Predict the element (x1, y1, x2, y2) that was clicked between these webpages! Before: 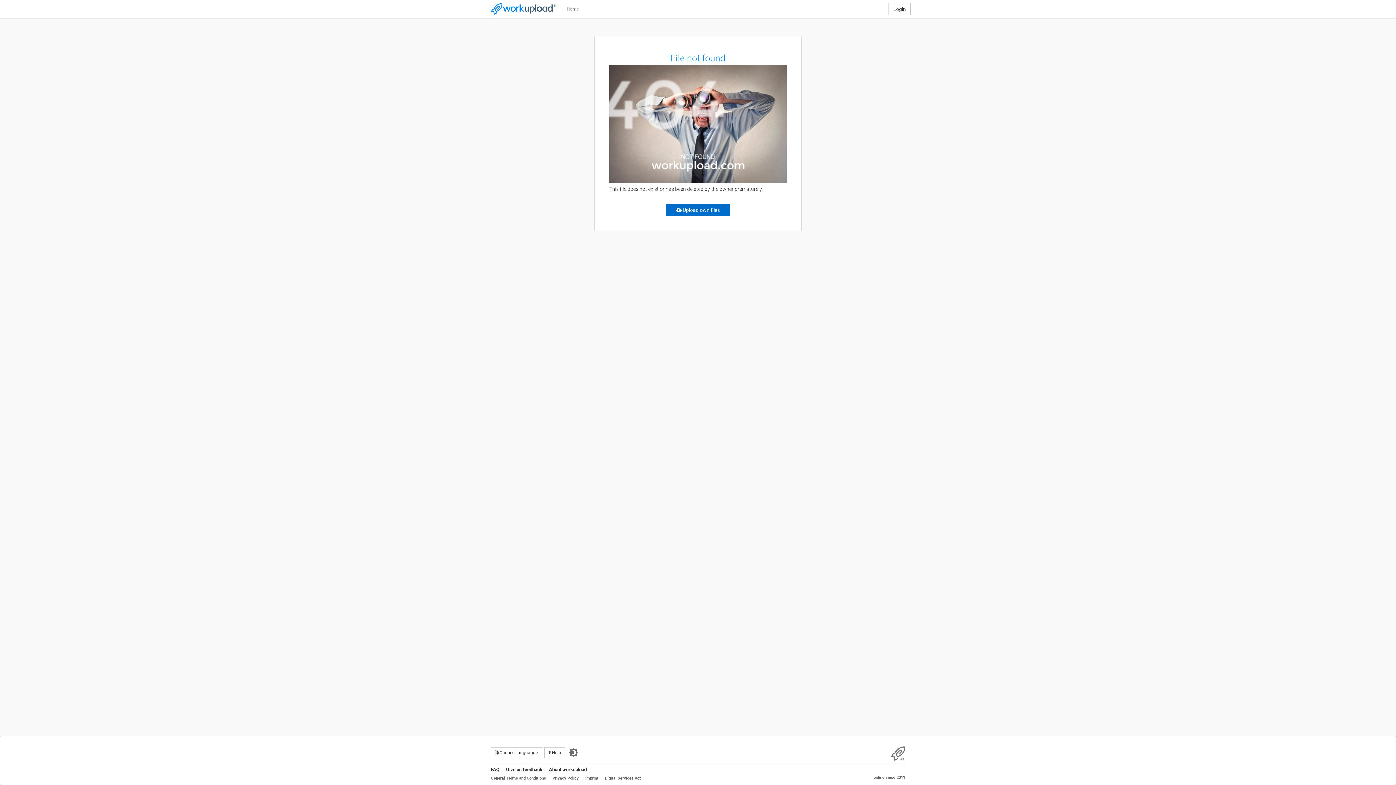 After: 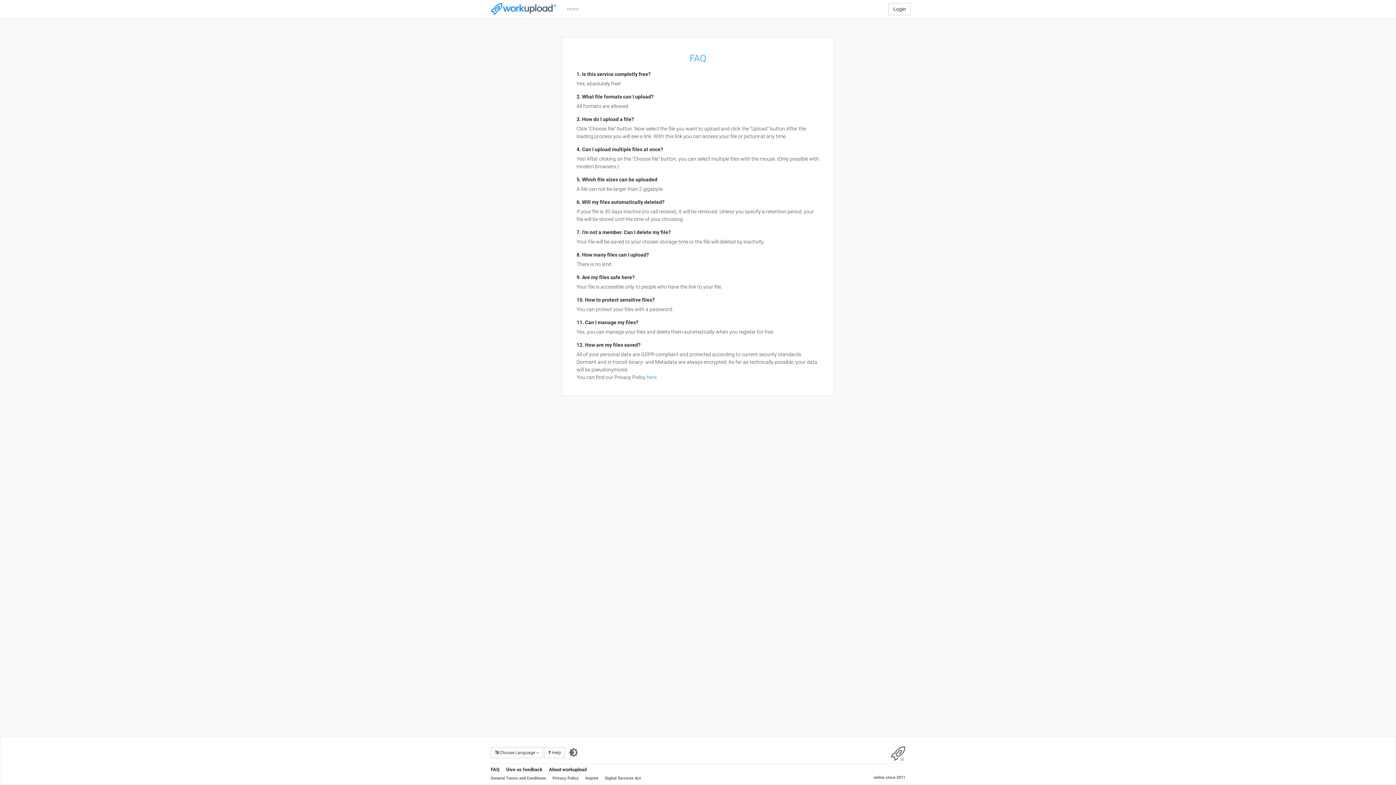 Action: bbox: (490, 767, 499, 772) label: FAQ